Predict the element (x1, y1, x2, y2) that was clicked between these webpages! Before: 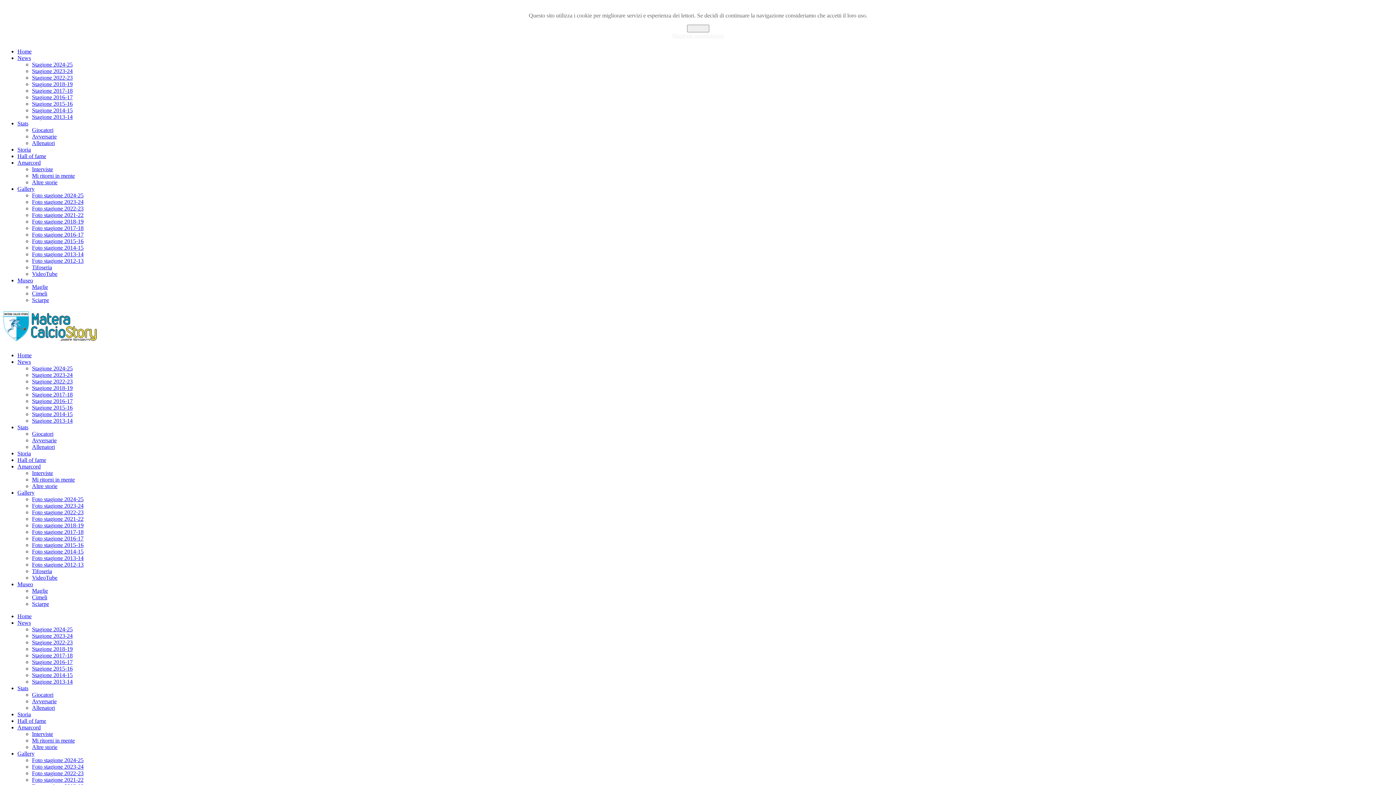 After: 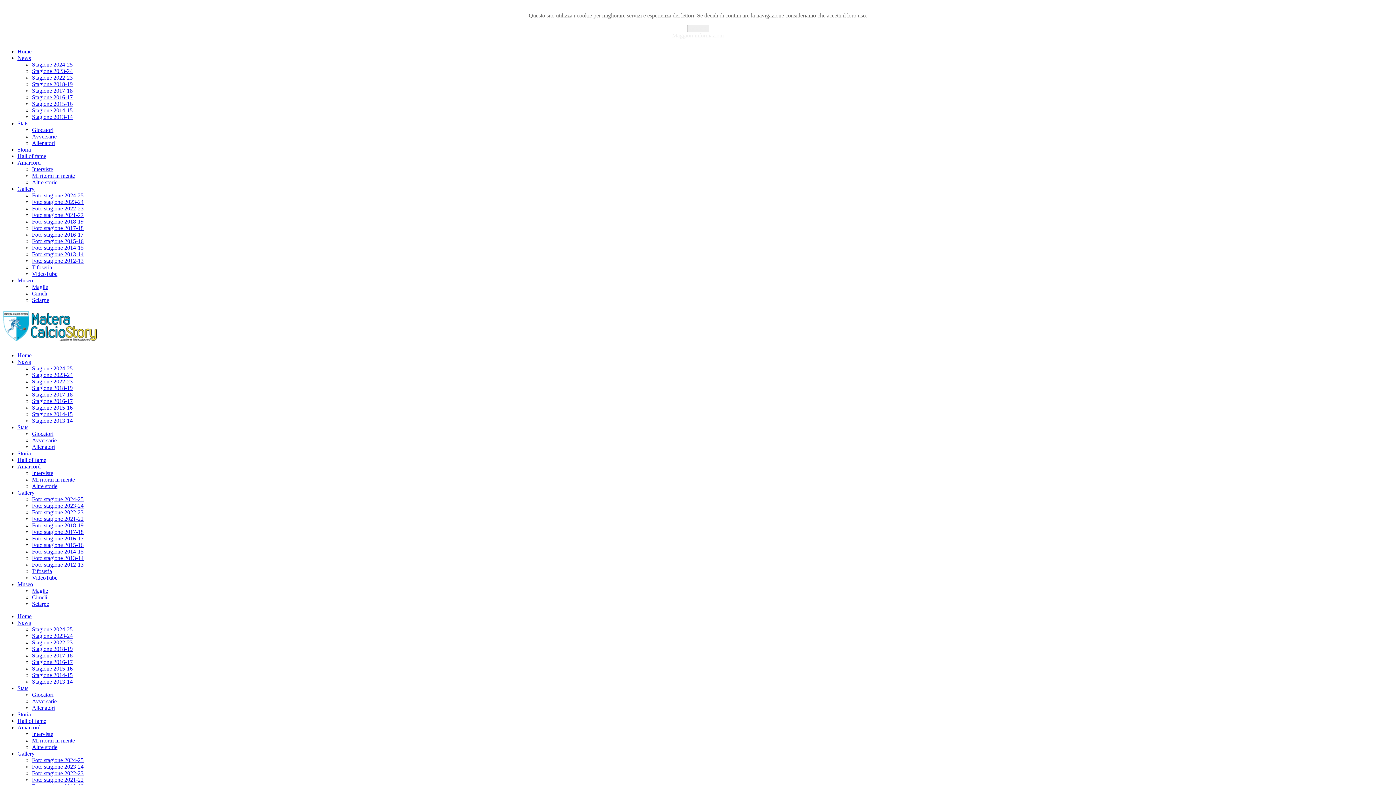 Action: bbox: (17, 277, 33, 283) label: Museo